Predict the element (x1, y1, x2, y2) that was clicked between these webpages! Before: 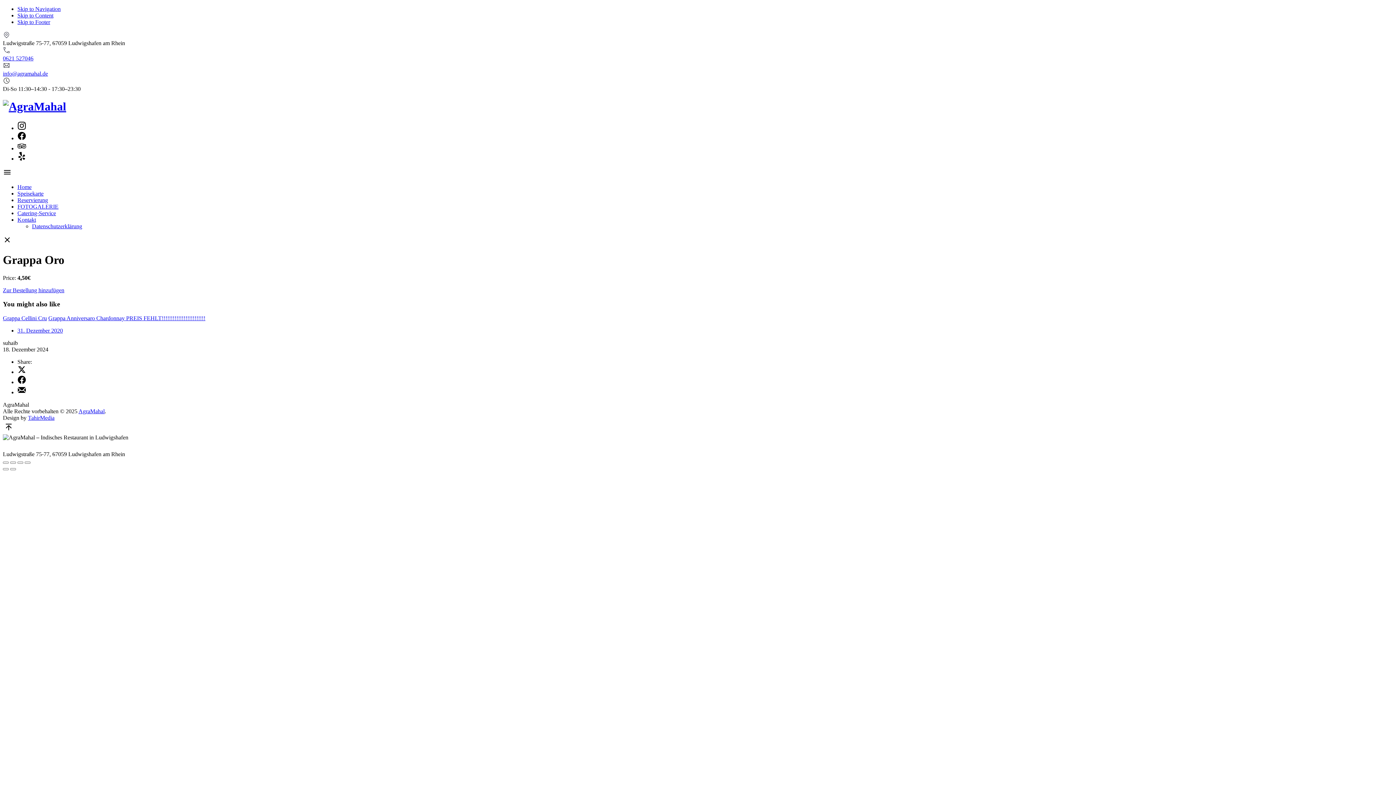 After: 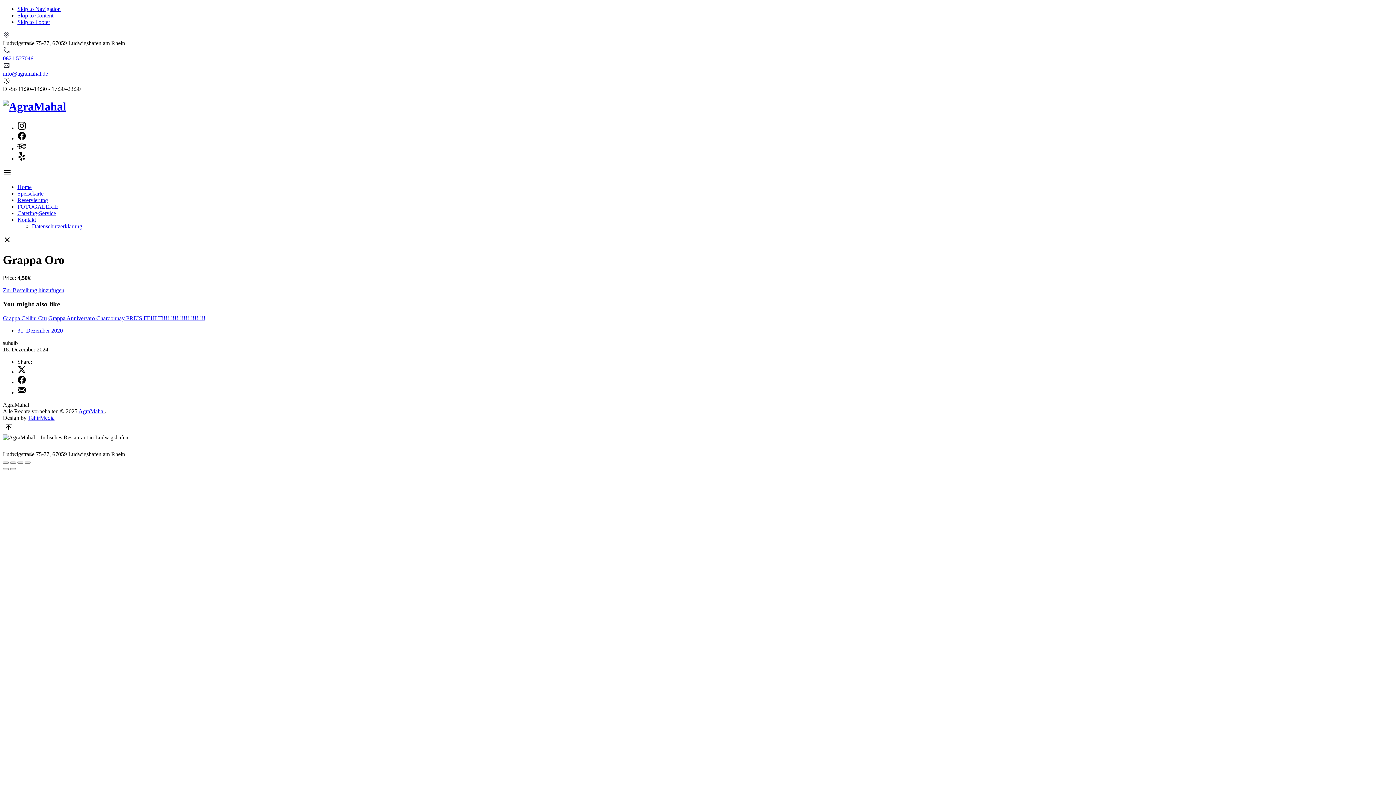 Action: bbox: (2, 55, 33, 61) label: 0621 527046